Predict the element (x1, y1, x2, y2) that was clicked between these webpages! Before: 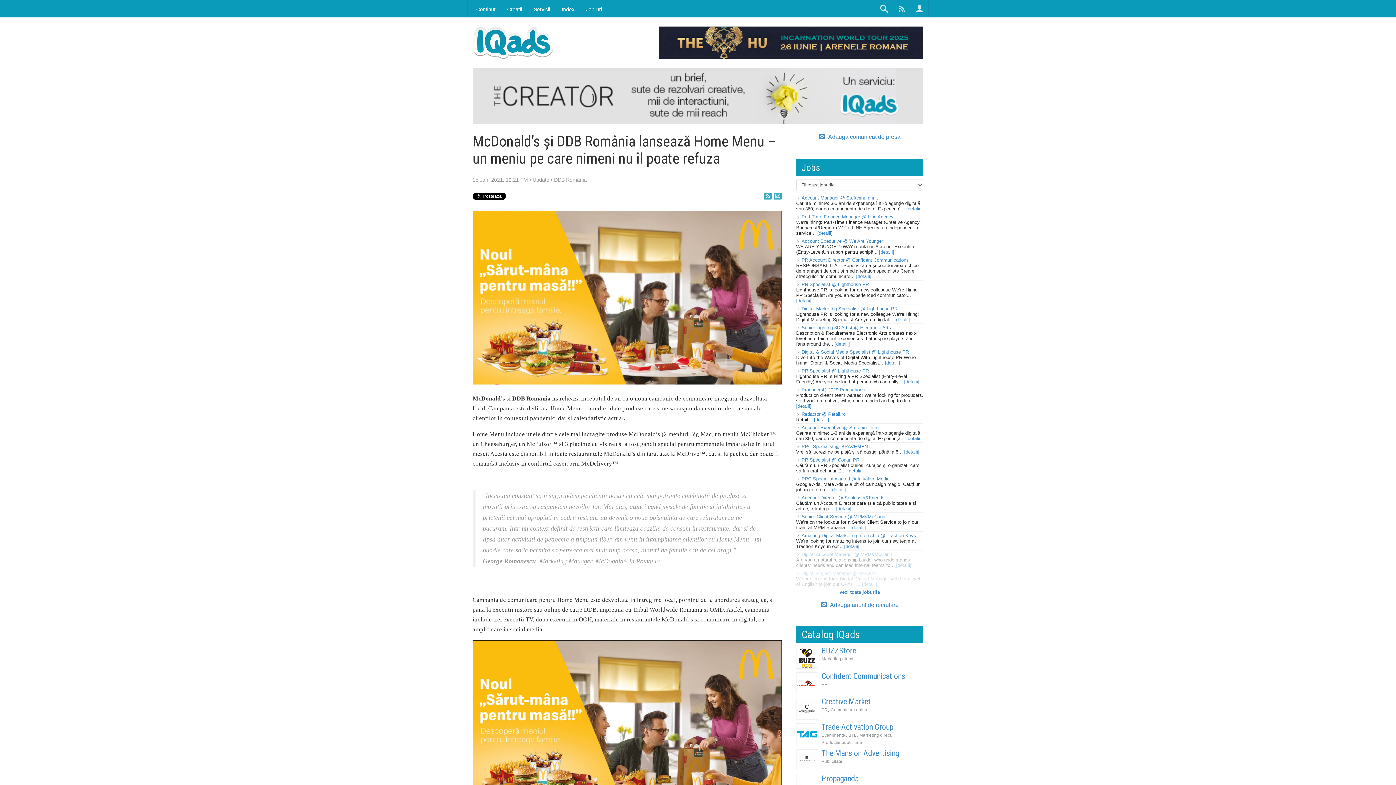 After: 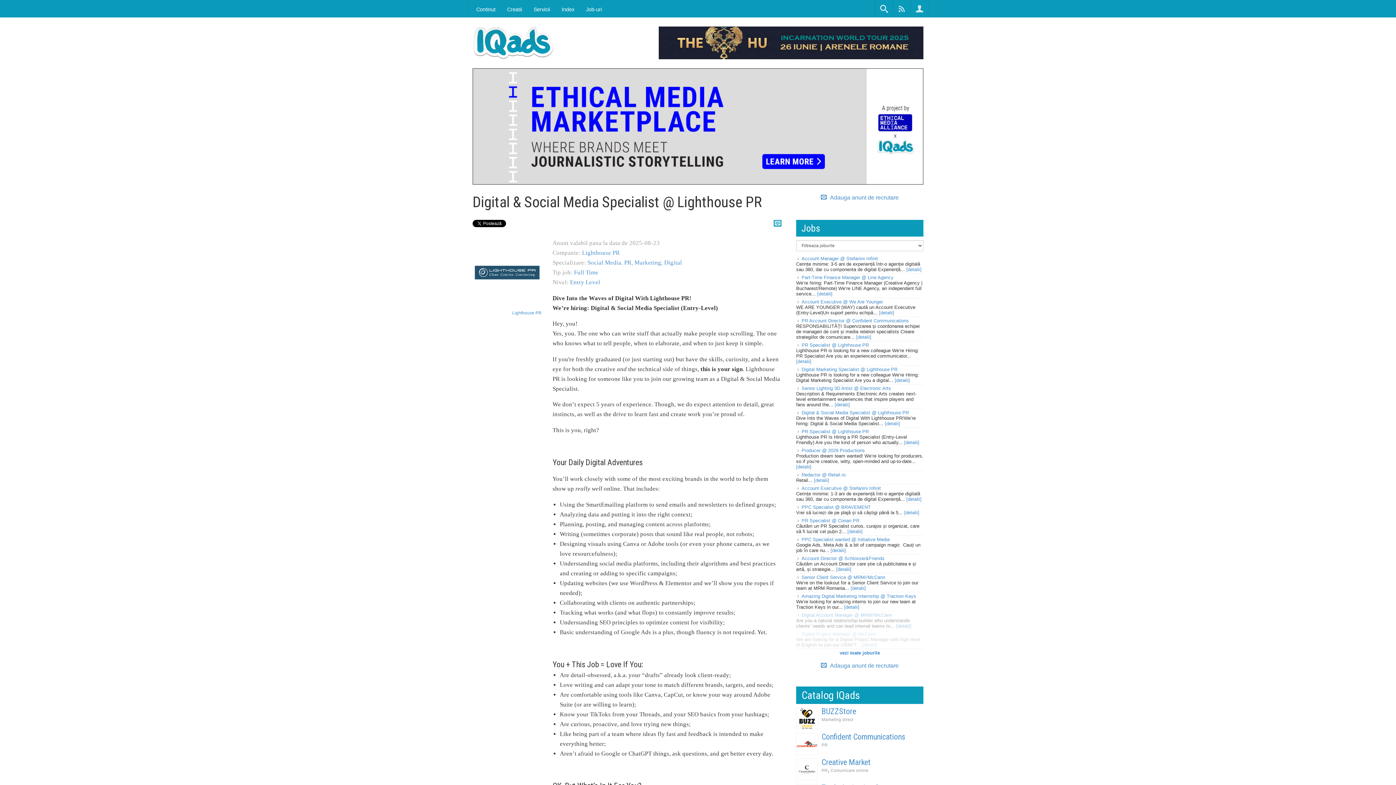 Action: bbox: (801, 349, 909, 355) label: Digital & Social Media Specialist @ Lighthouse PR